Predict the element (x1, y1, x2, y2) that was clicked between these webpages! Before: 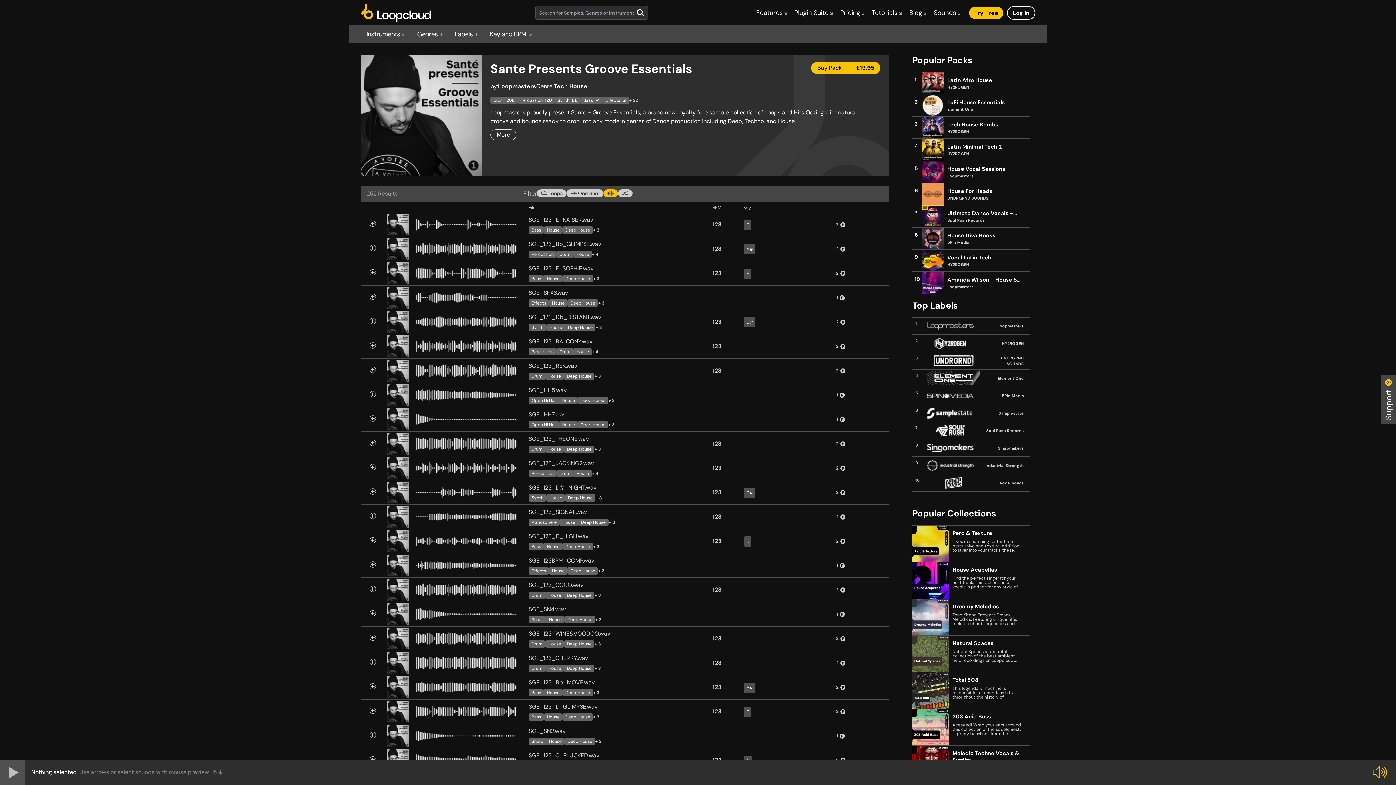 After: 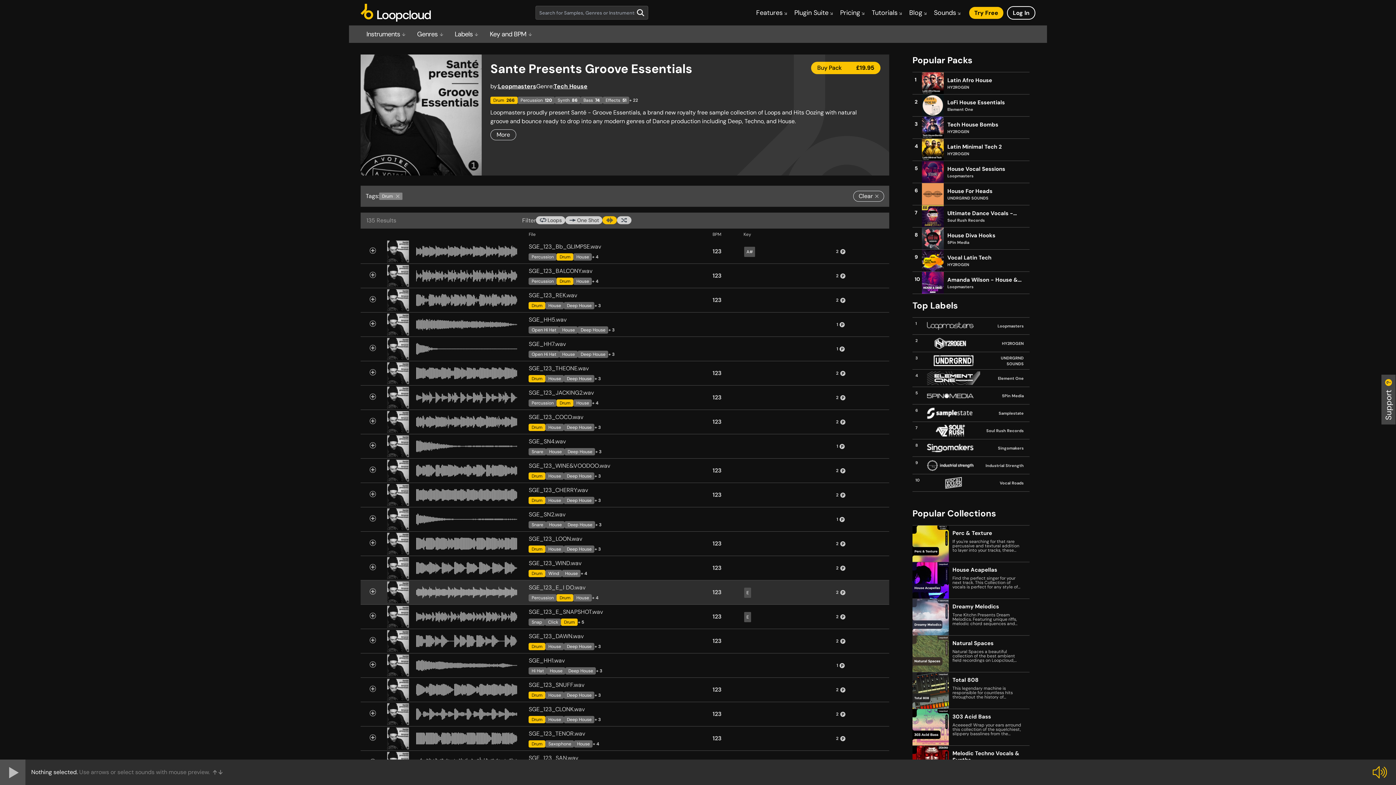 Action: bbox: (528, 592, 545, 599) label: Drum